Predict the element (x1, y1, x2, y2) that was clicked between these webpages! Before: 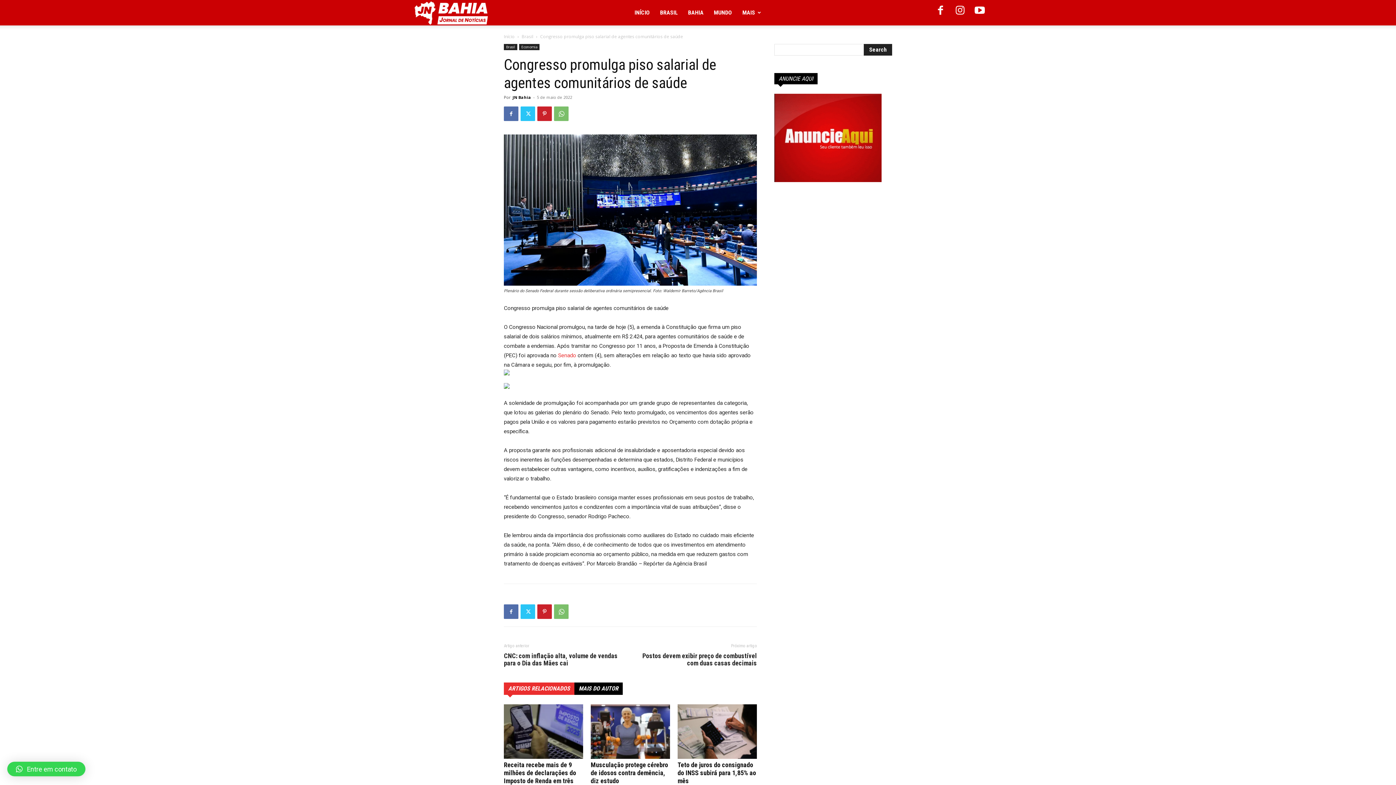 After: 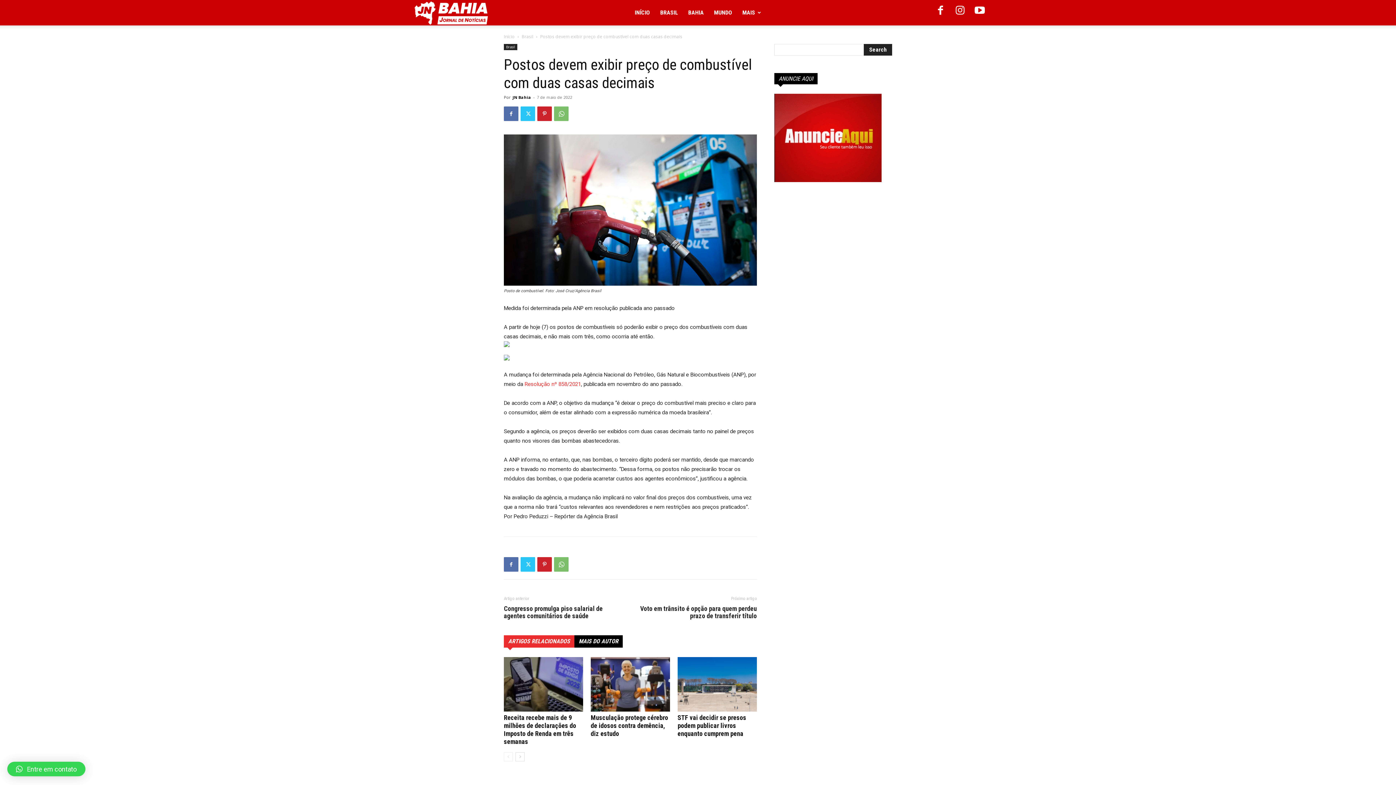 Action: label: Postos devem exibir preço de combustível com duas casas decimais bbox: (639, 652, 757, 667)